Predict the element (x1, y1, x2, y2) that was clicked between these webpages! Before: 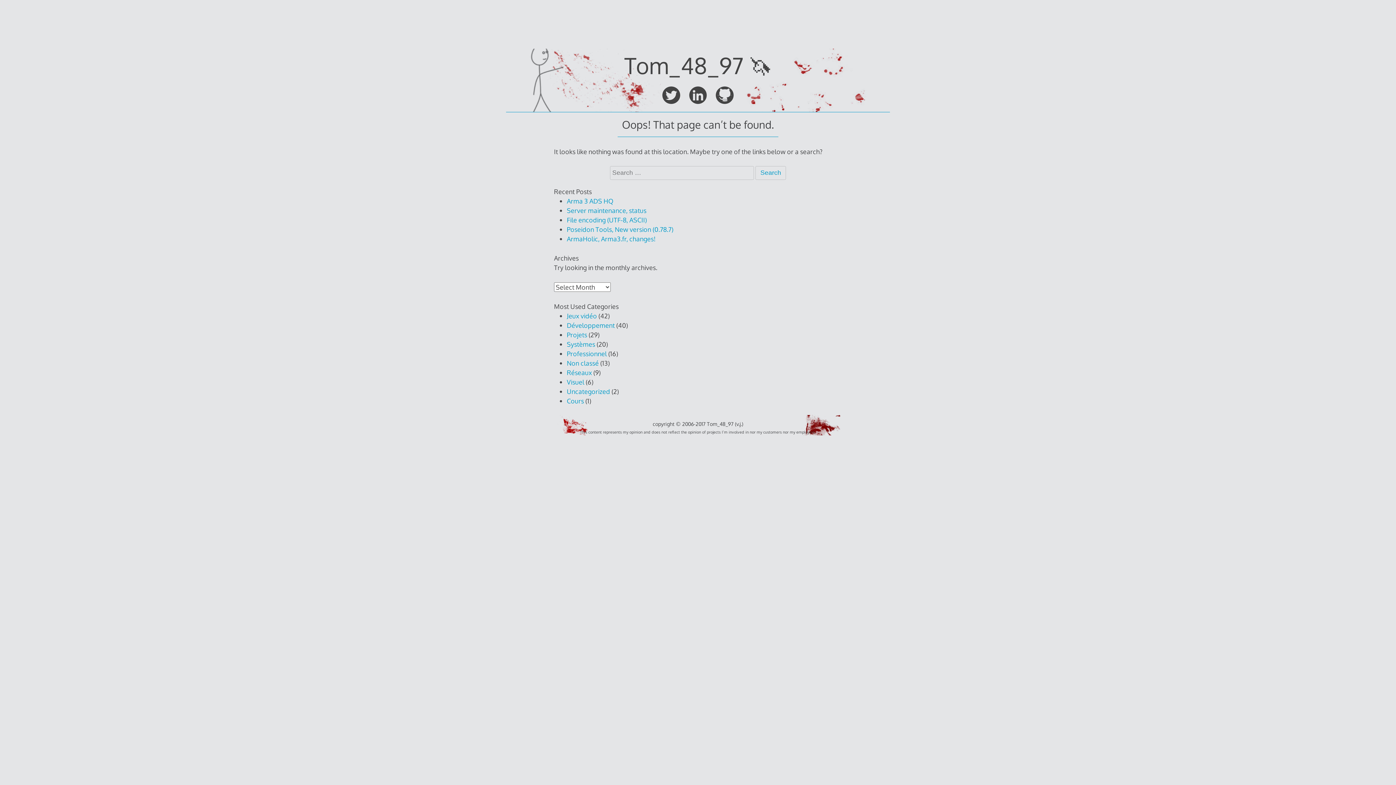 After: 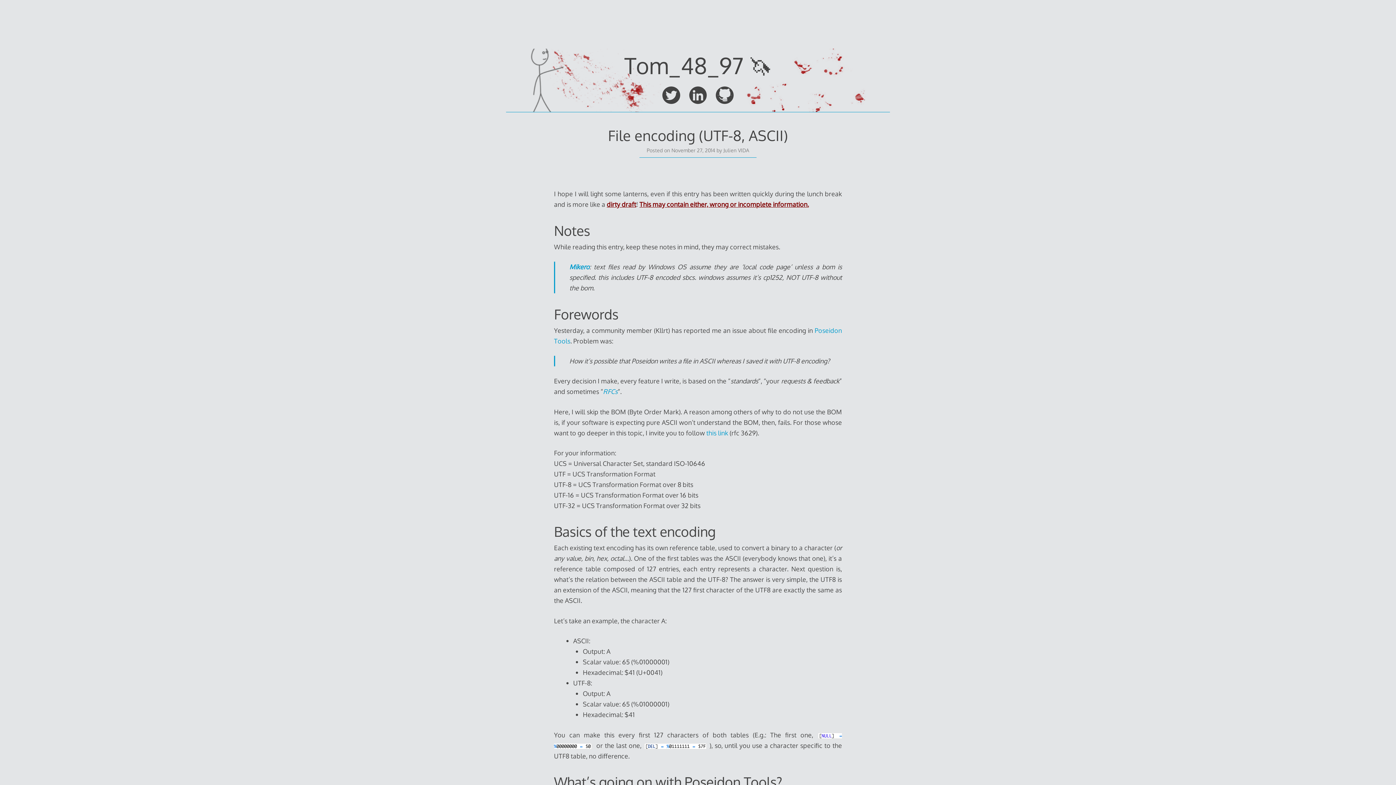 Action: label: File encoding (UTF-8, ASCII) bbox: (566, 216, 646, 224)